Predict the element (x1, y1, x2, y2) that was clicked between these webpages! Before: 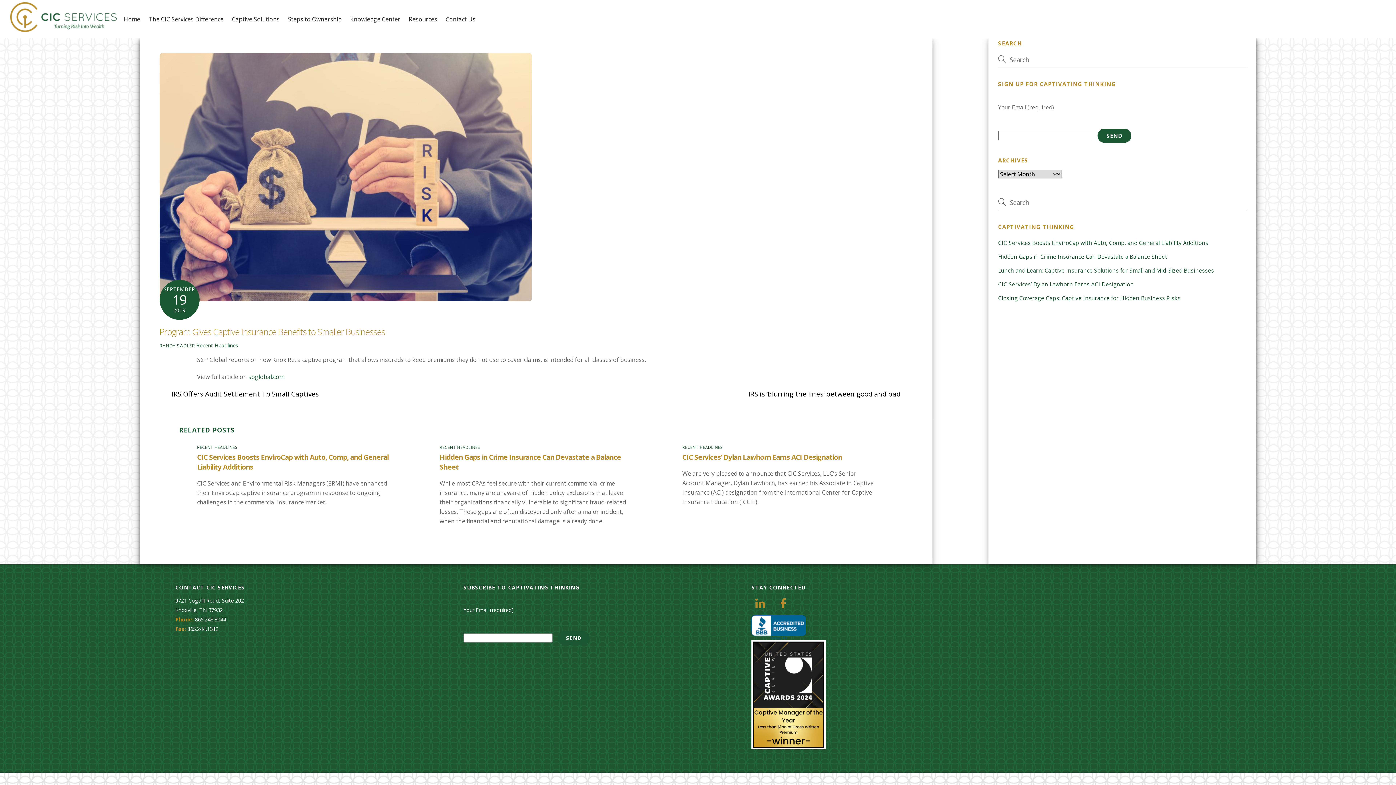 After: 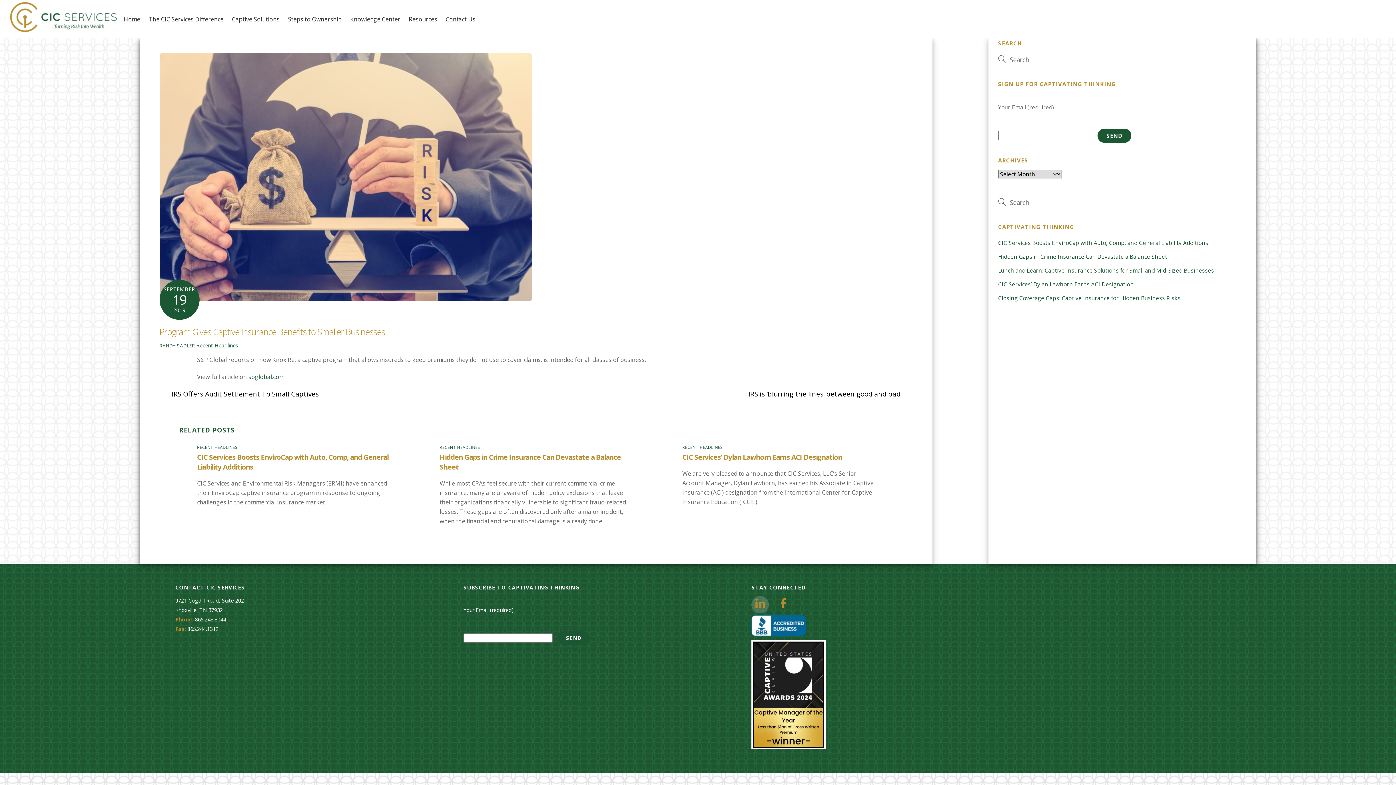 Action: bbox: (751, 601, 771, 607) label: linkedin